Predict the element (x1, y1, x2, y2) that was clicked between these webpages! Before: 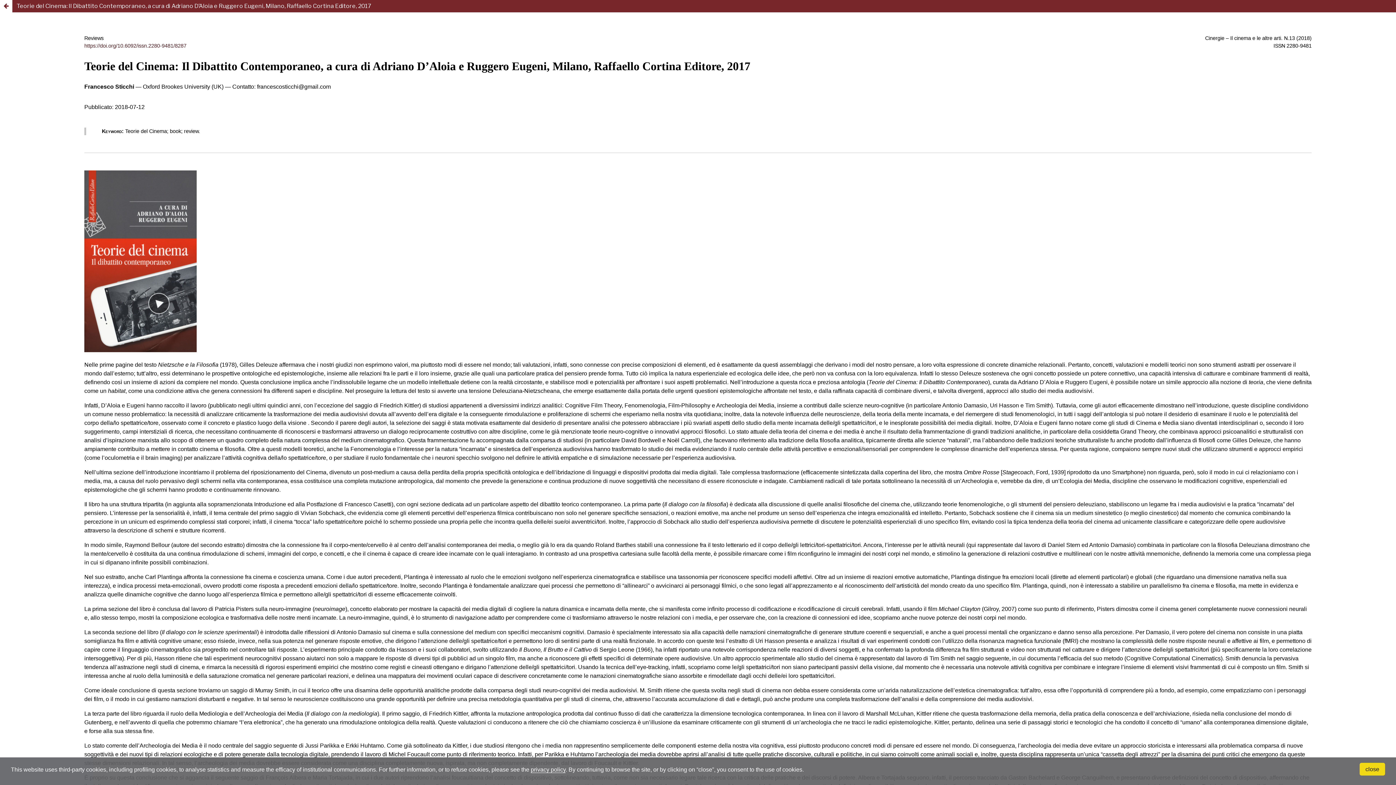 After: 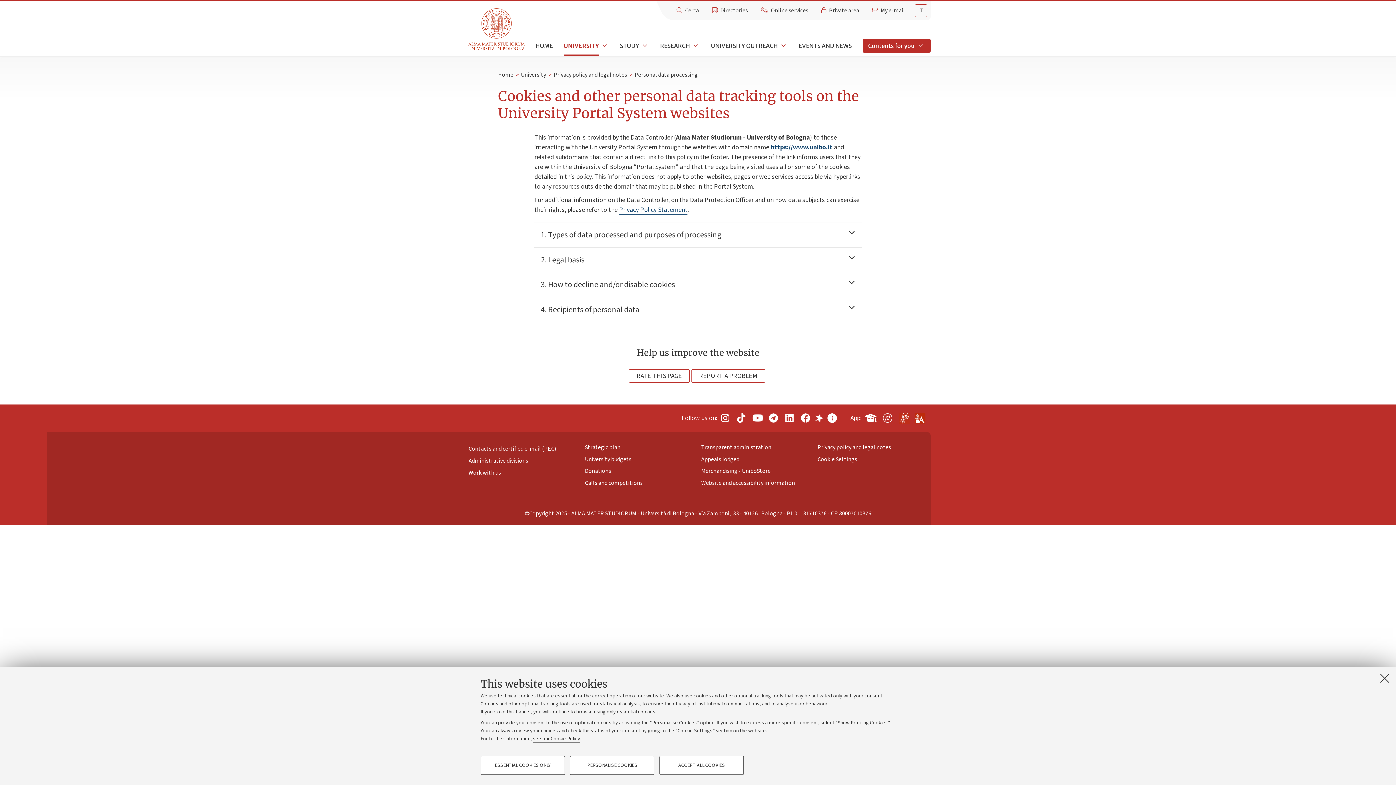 Action: bbox: (530, 766, 565, 773) label: privacy policy